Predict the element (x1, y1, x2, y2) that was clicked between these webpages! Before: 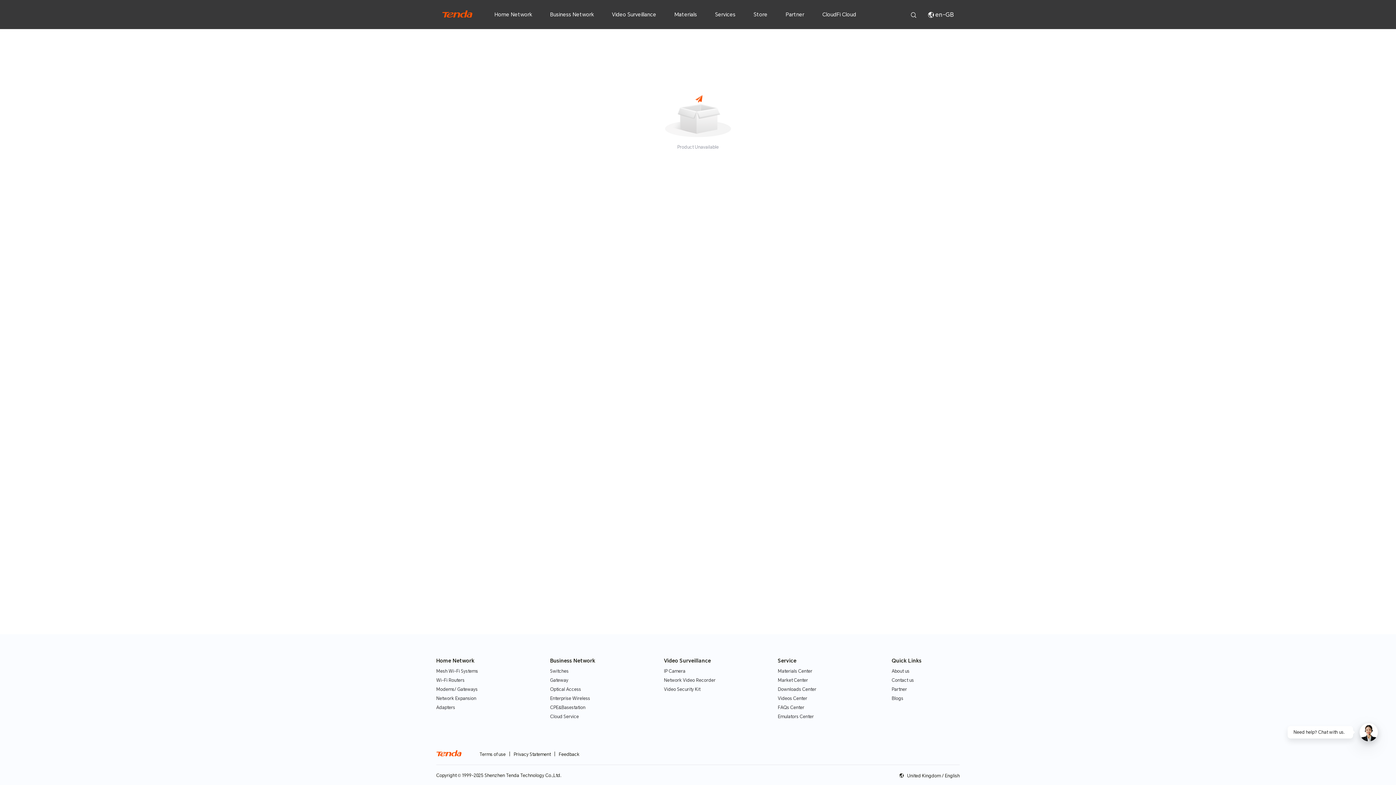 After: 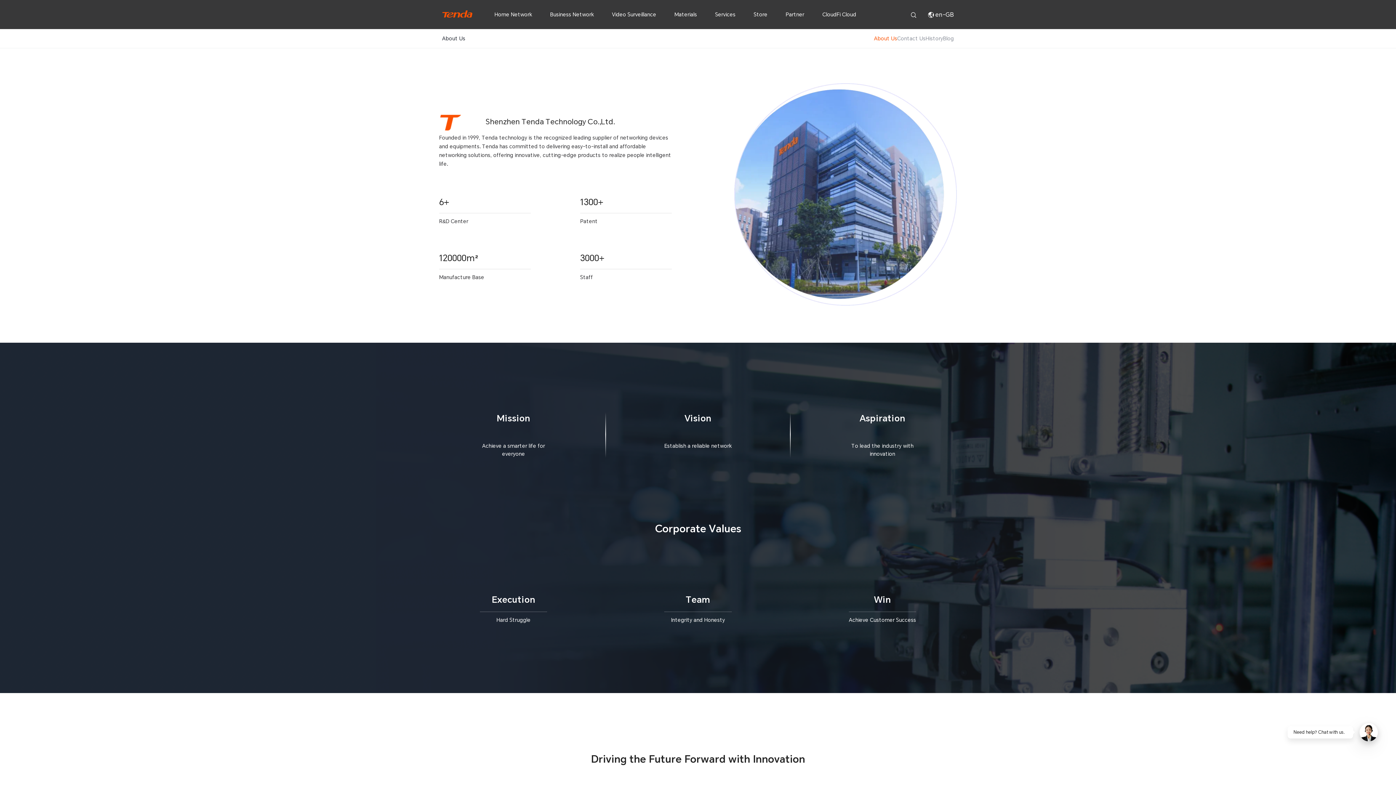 Action: bbox: (891, 666, 960, 676) label: About us